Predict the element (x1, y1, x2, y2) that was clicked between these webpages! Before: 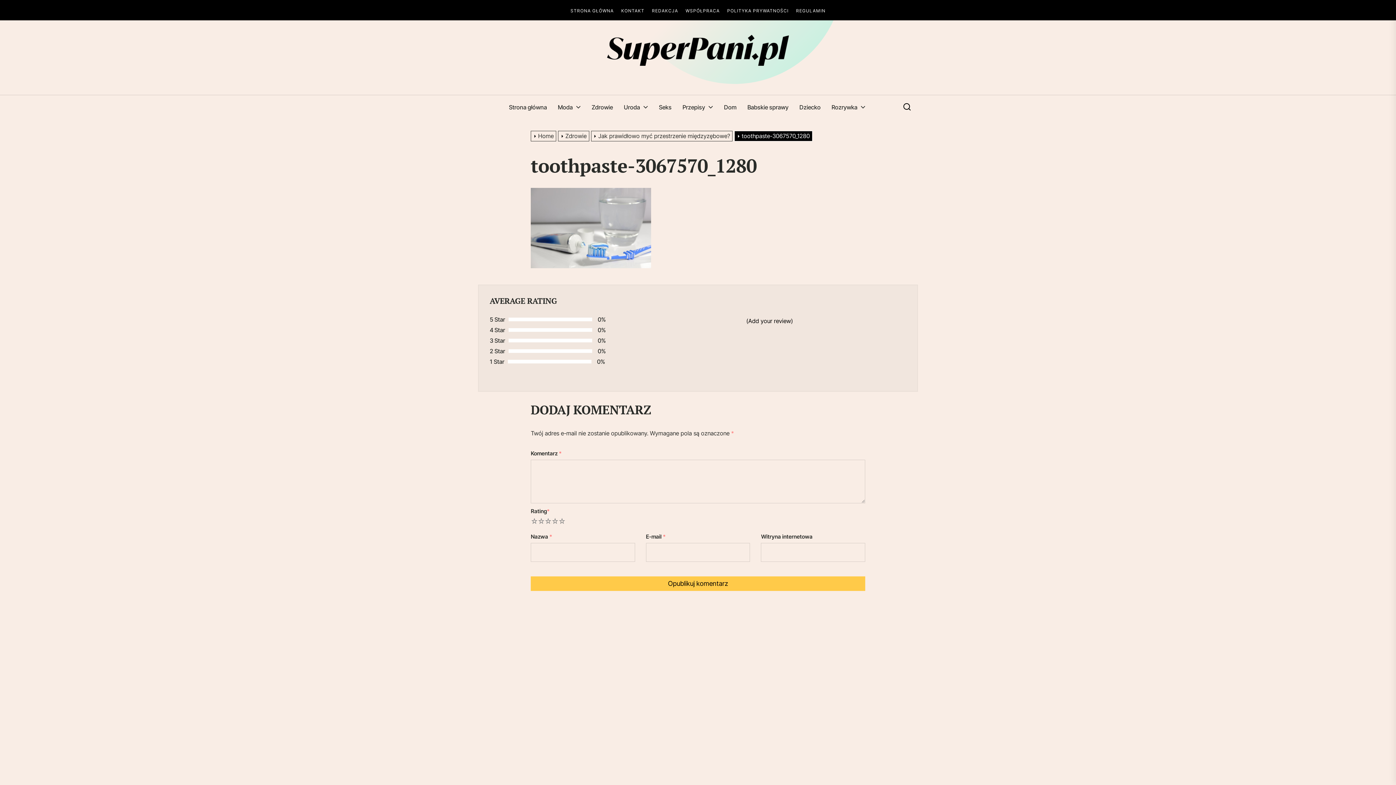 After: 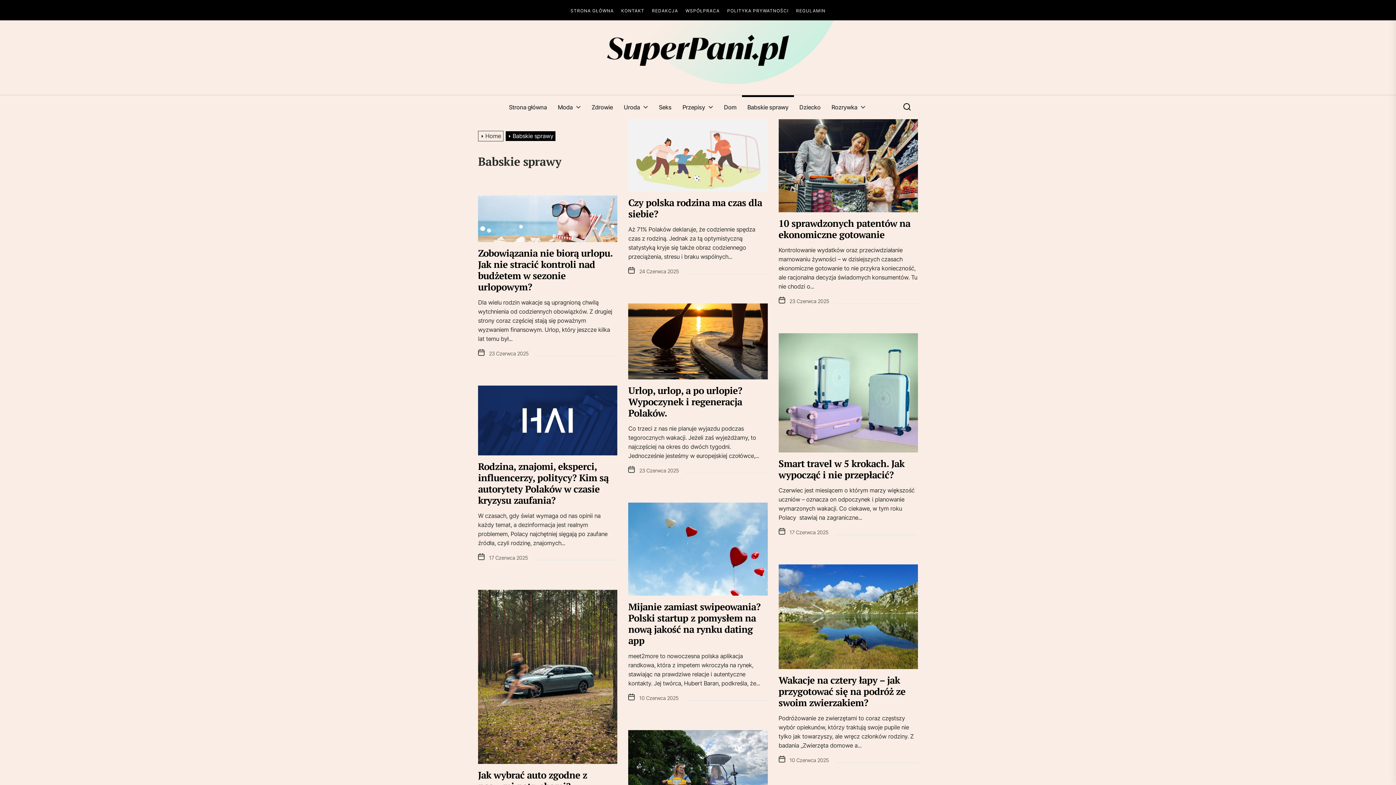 Action: label: Babskie sprawy bbox: (747, 103, 788, 112)